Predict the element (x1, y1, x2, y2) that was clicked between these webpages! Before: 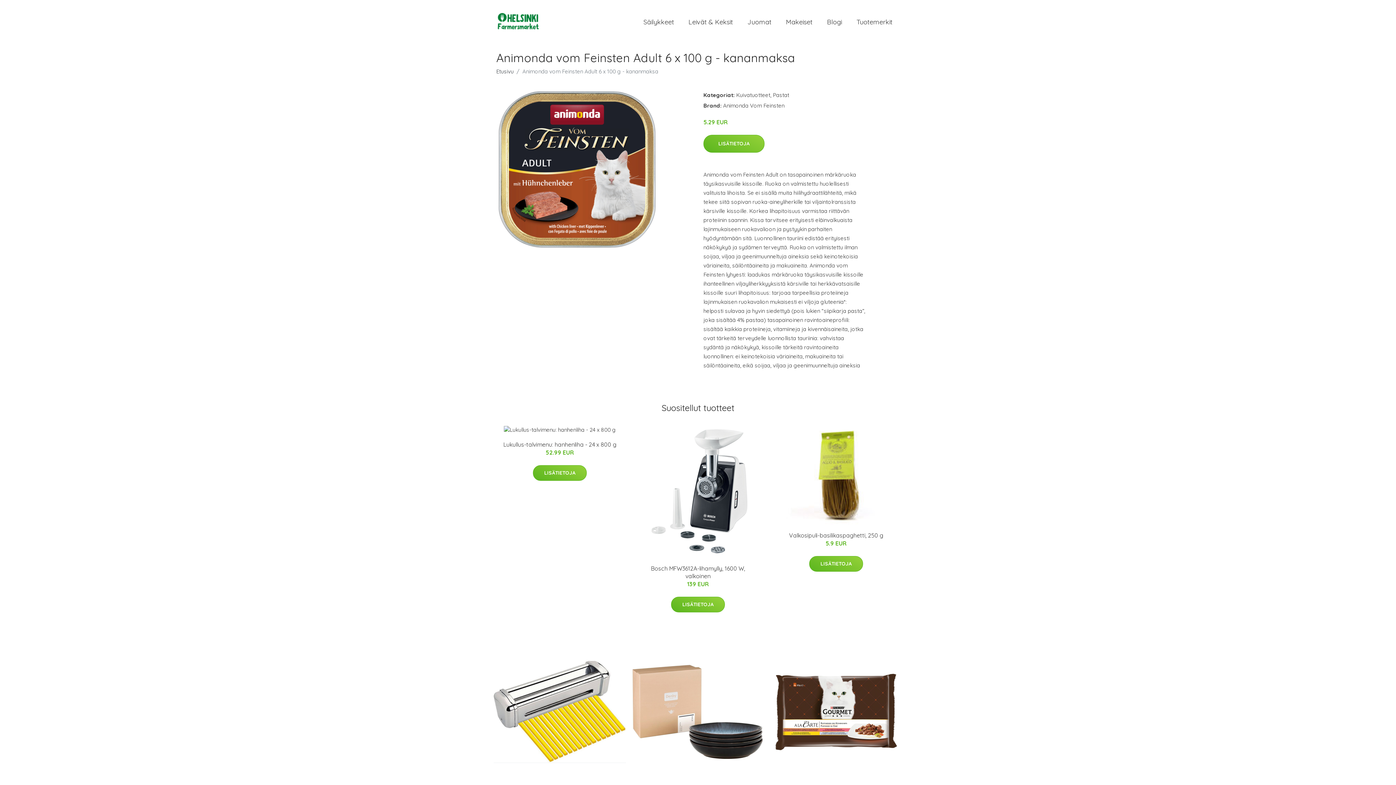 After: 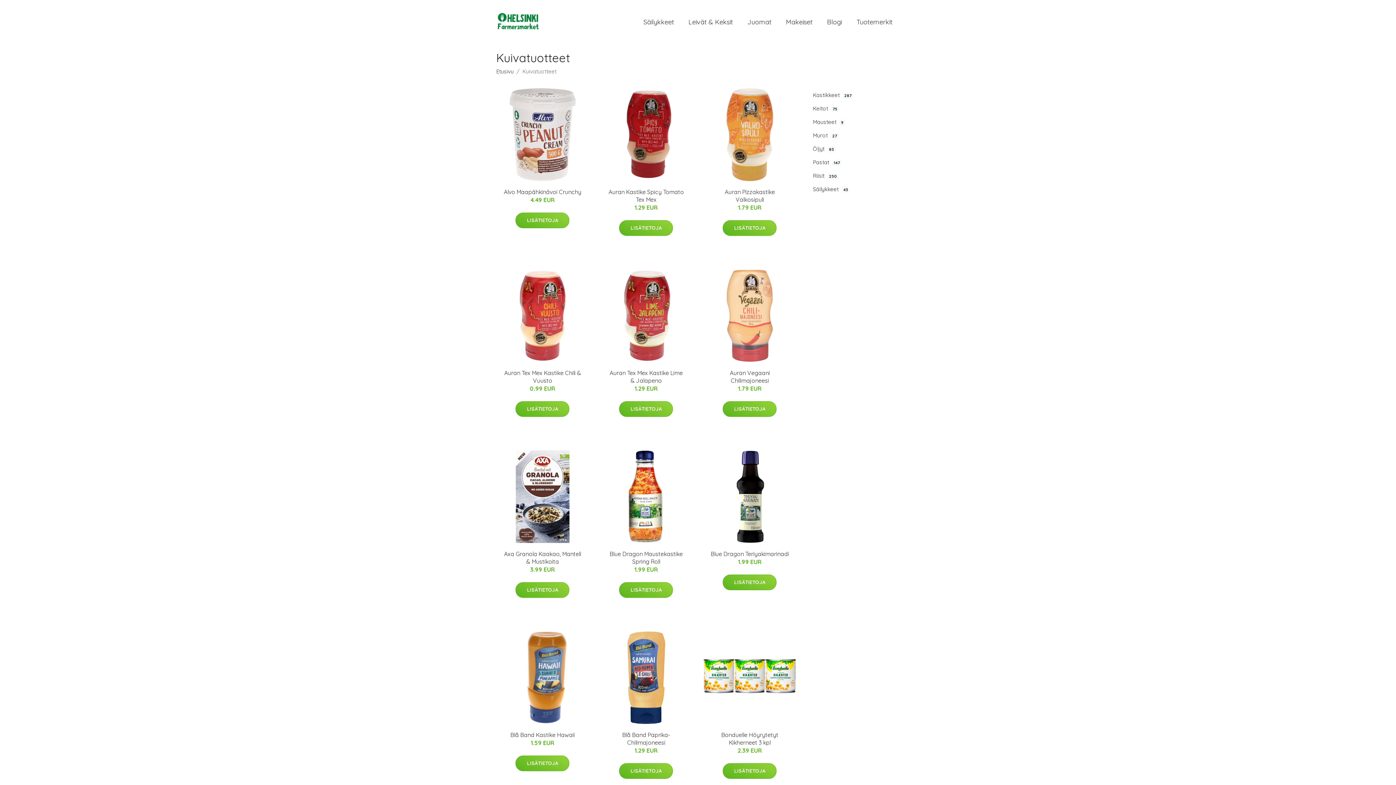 Action: label: Kuivatuotteet bbox: (736, 91, 770, 98)